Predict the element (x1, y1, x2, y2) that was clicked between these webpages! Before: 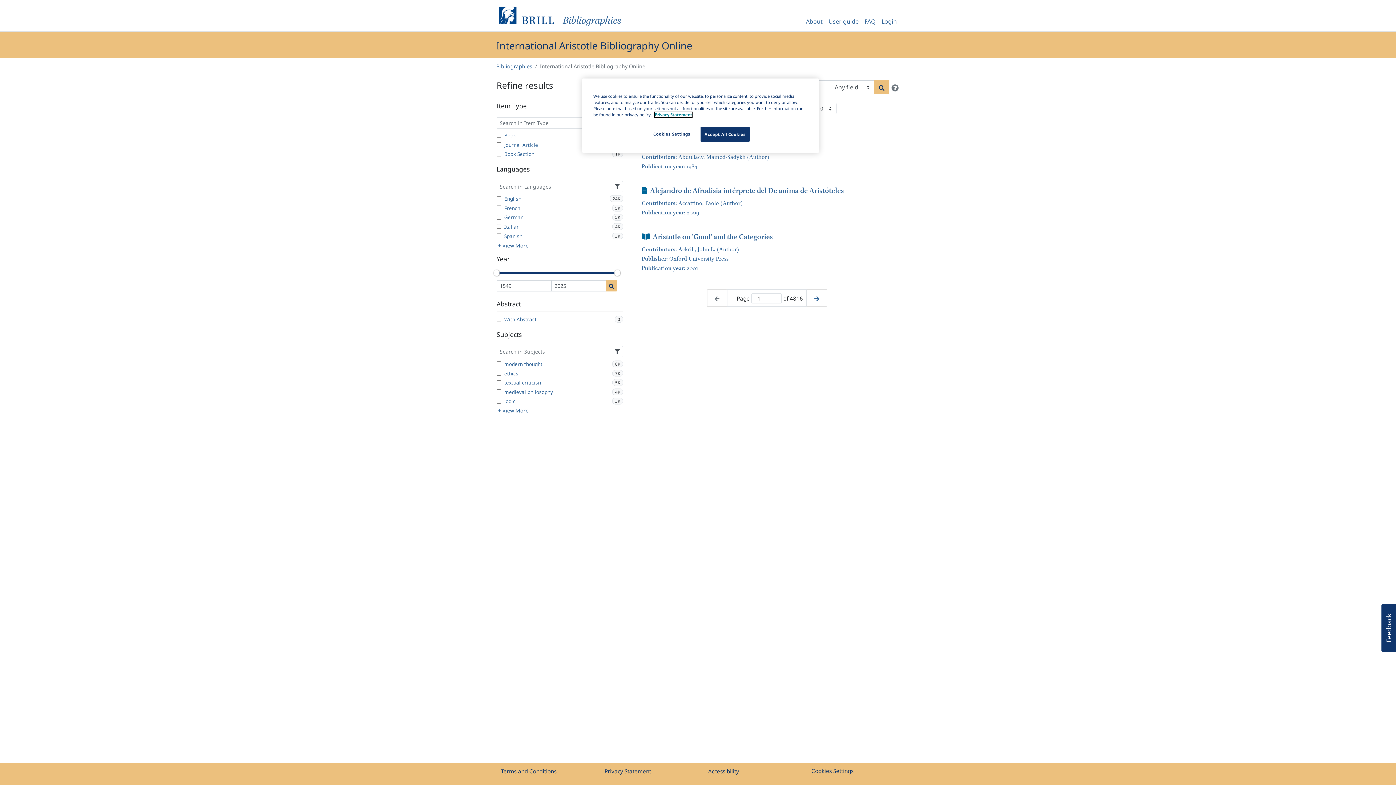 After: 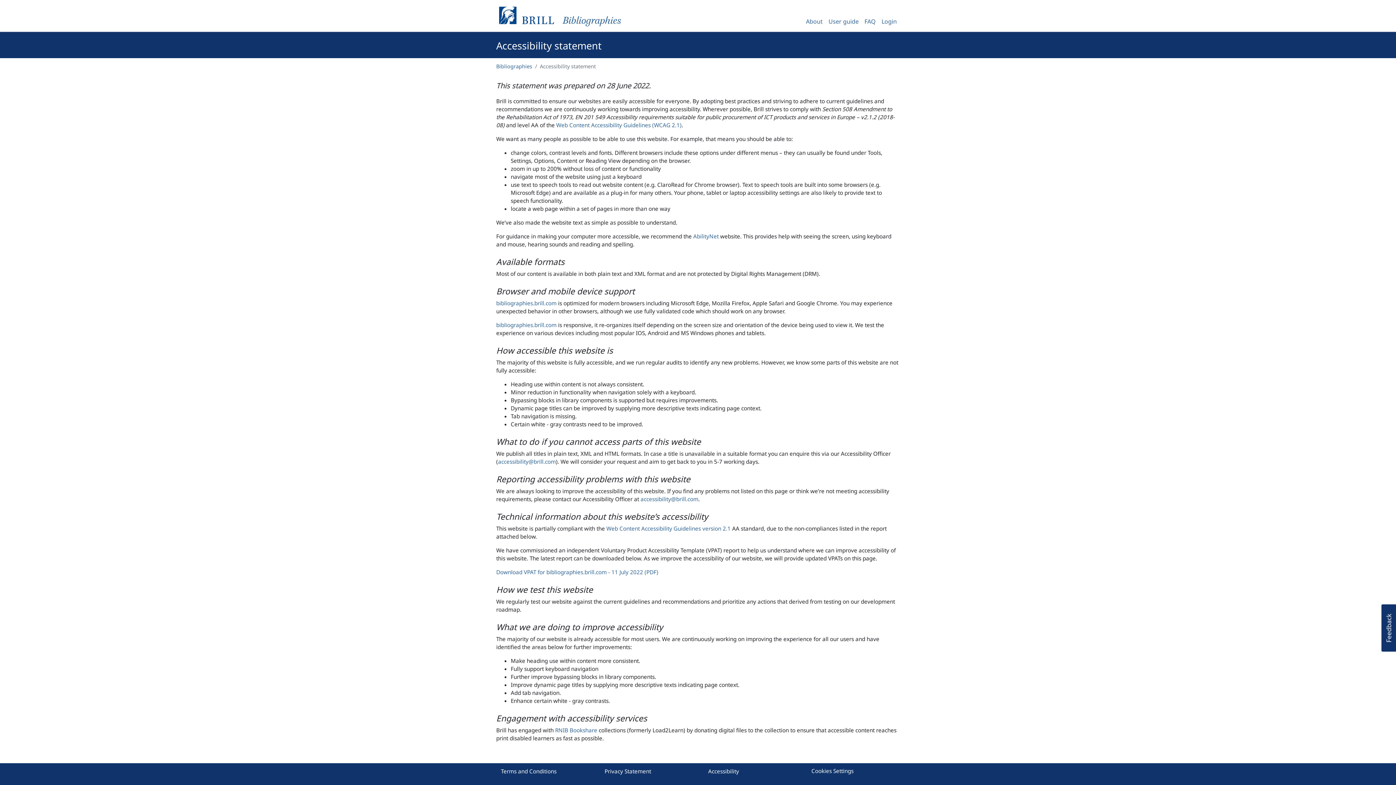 Action: bbox: (703, 765, 744, 778) label: Accessibility